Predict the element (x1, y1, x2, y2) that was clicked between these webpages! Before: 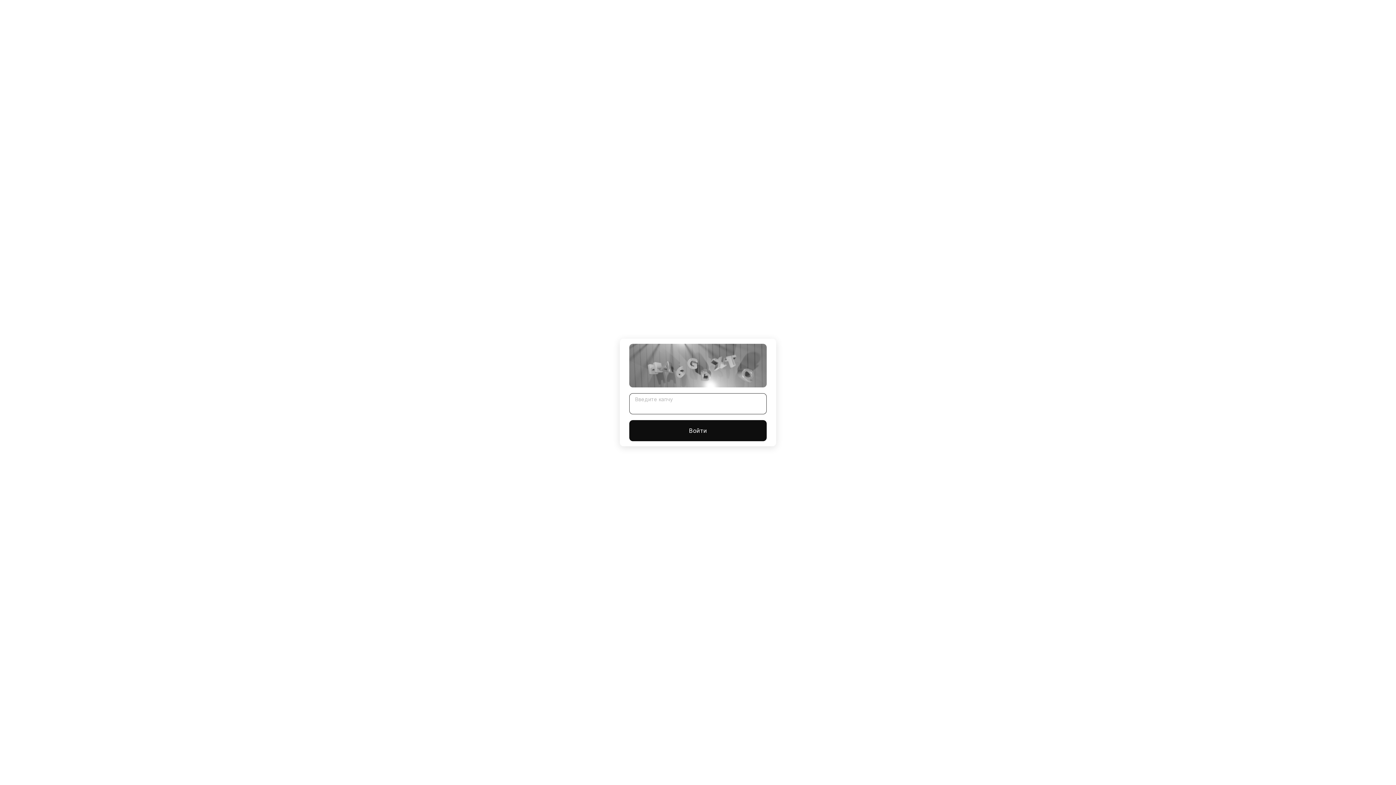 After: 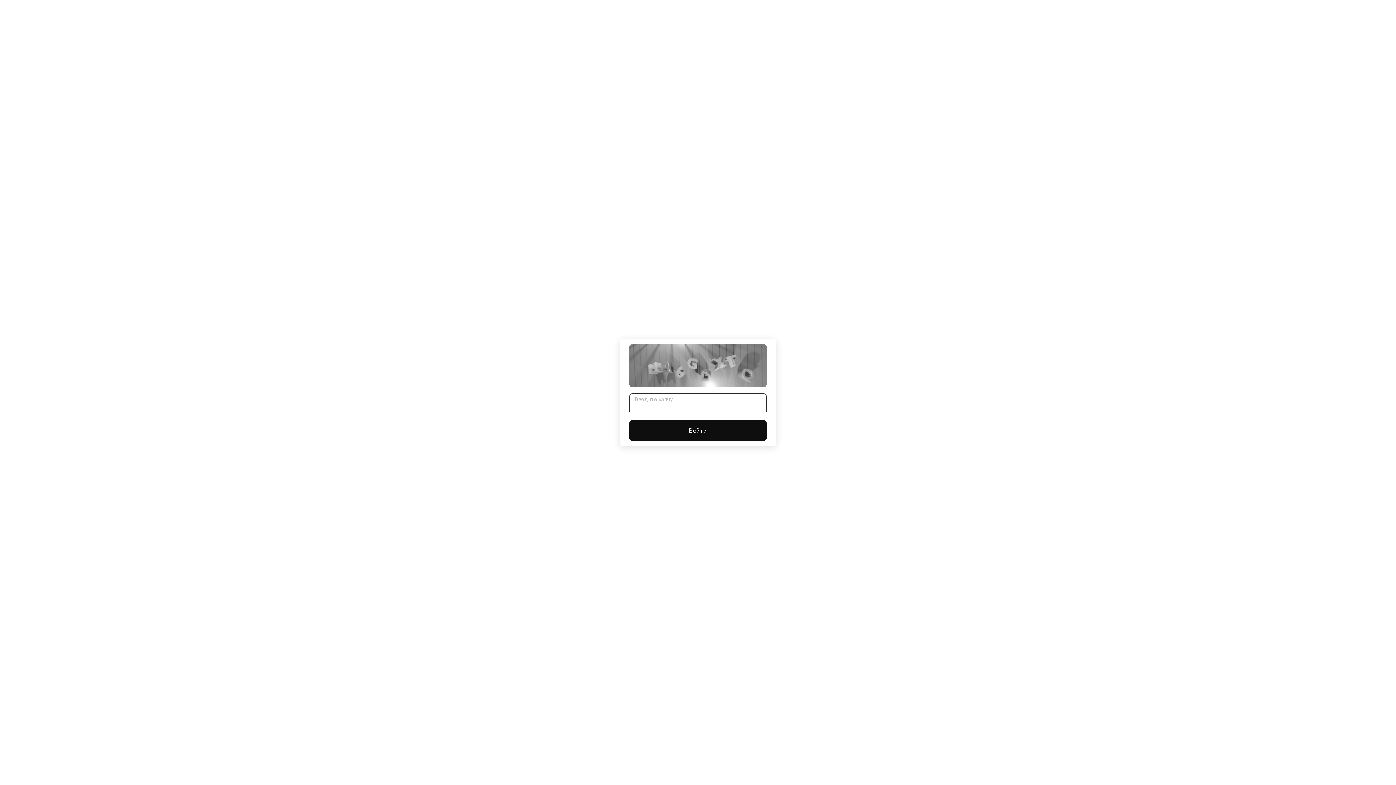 Action: bbox: (629, 420, 766, 441) label: Войти